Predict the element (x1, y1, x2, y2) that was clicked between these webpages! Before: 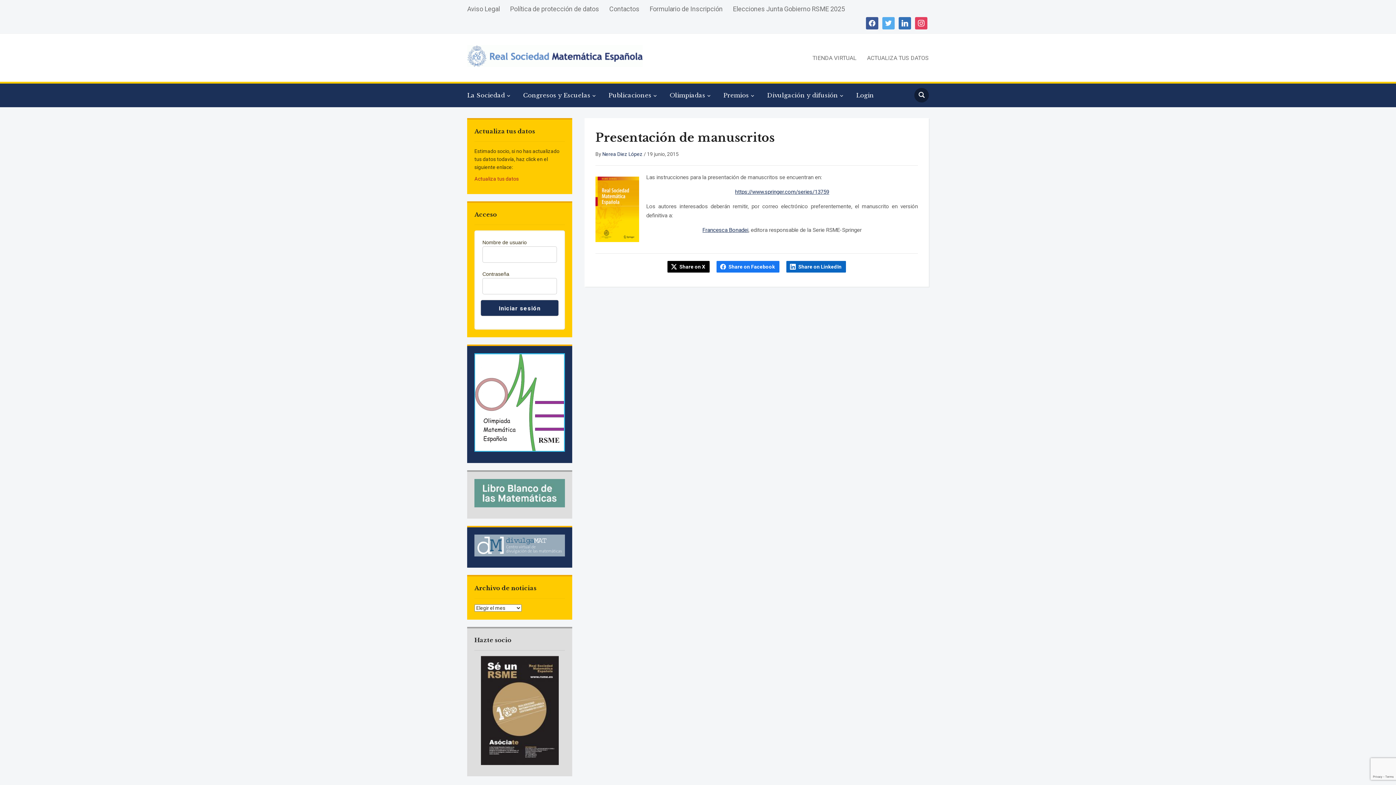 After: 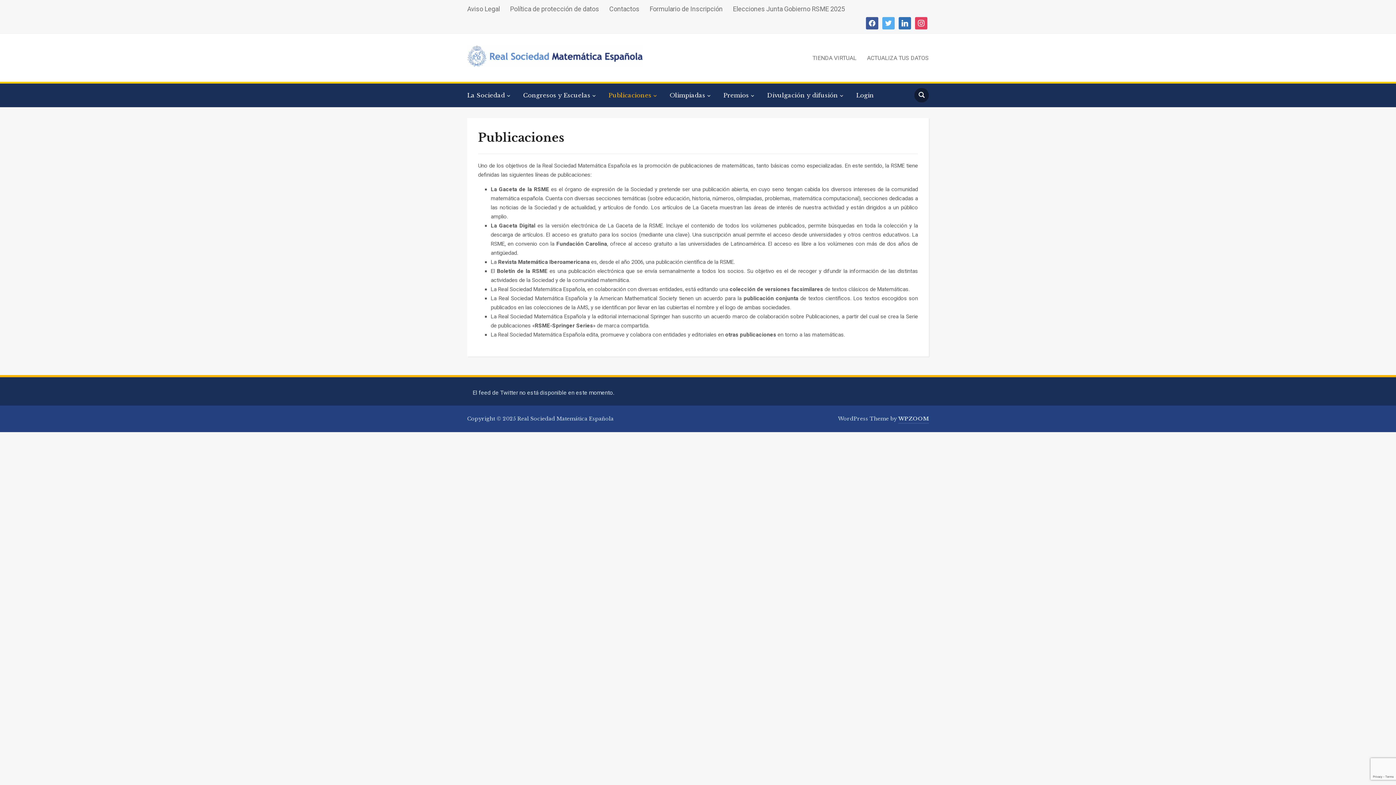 Action: bbox: (608, 87, 668, 103) label: Publicaciones